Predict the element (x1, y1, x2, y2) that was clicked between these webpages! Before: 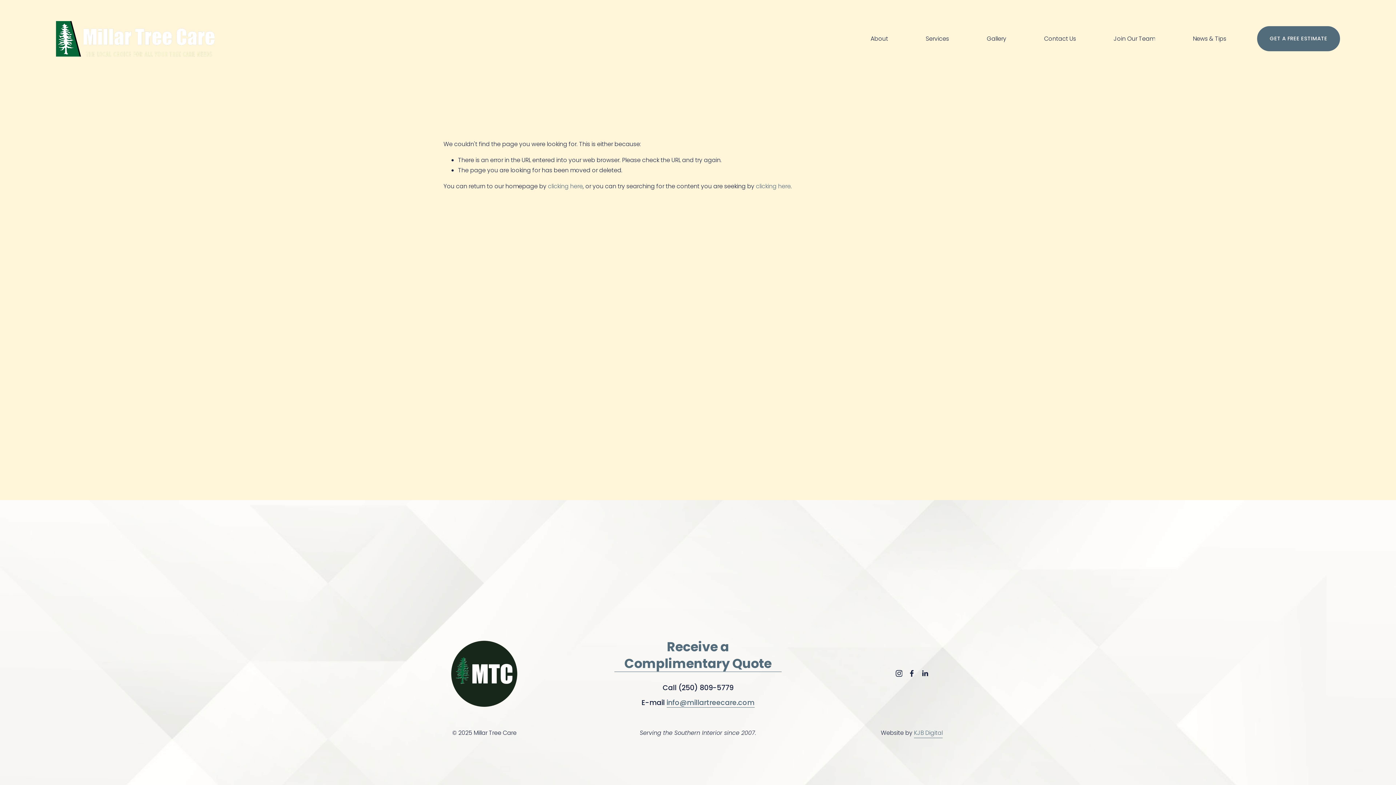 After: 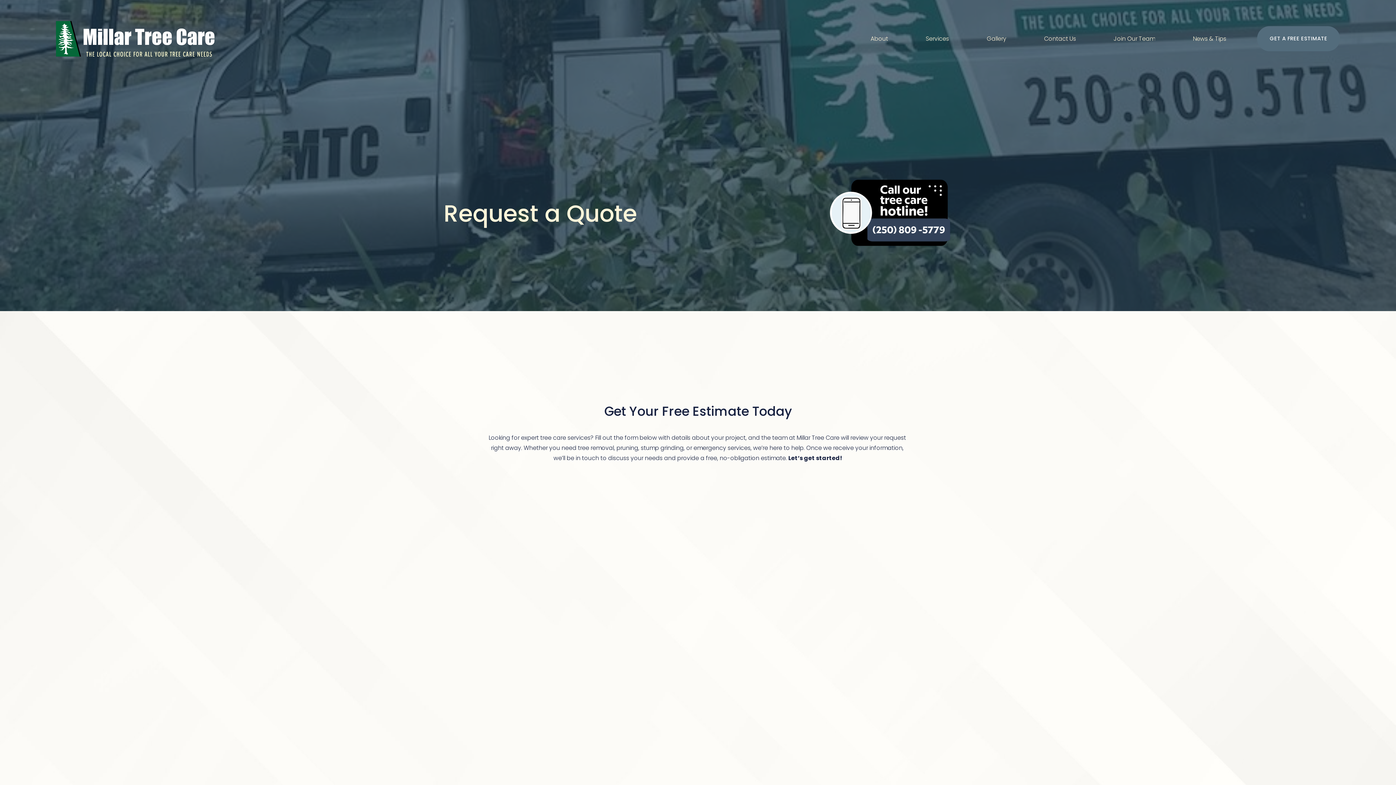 Action: bbox: (614, 638, 781, 672) label: Receive a Complimentary Quote